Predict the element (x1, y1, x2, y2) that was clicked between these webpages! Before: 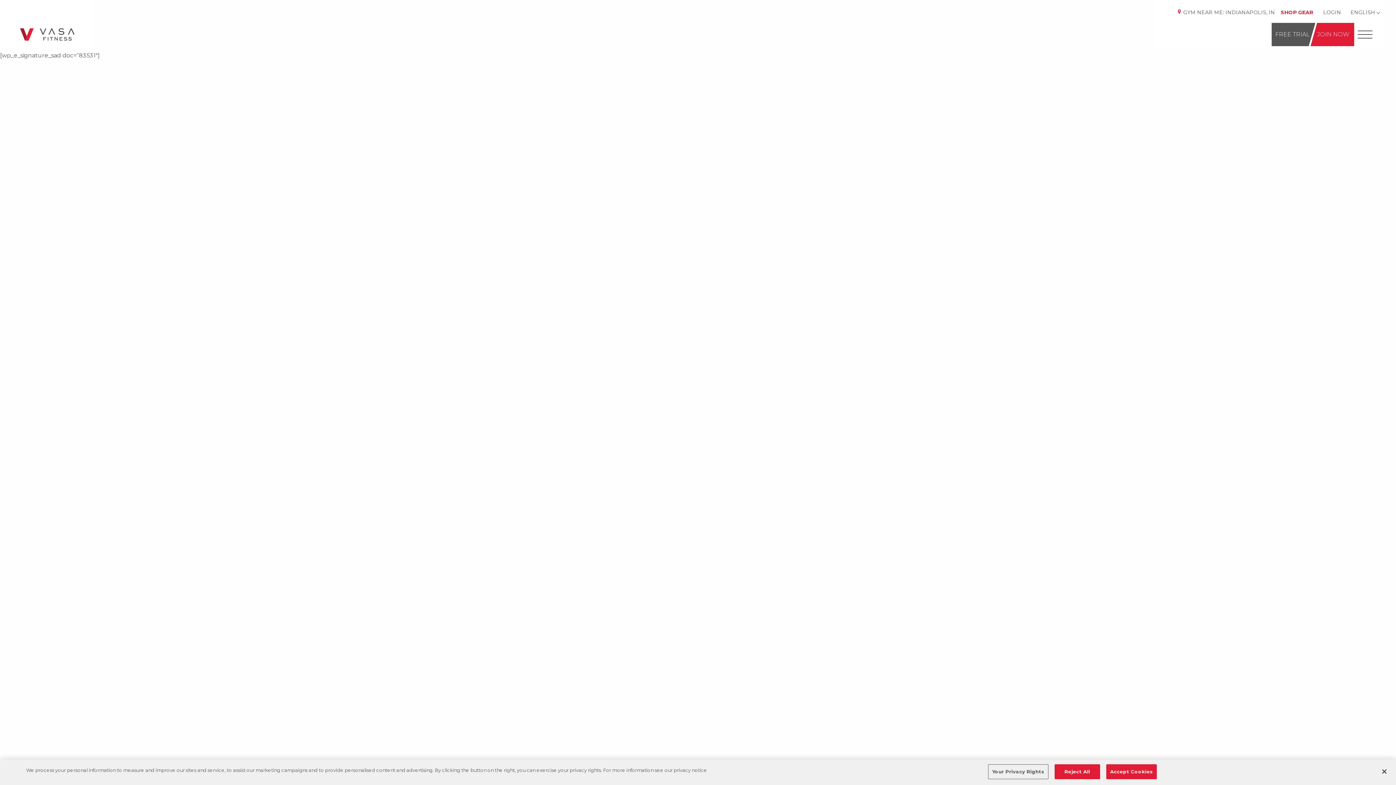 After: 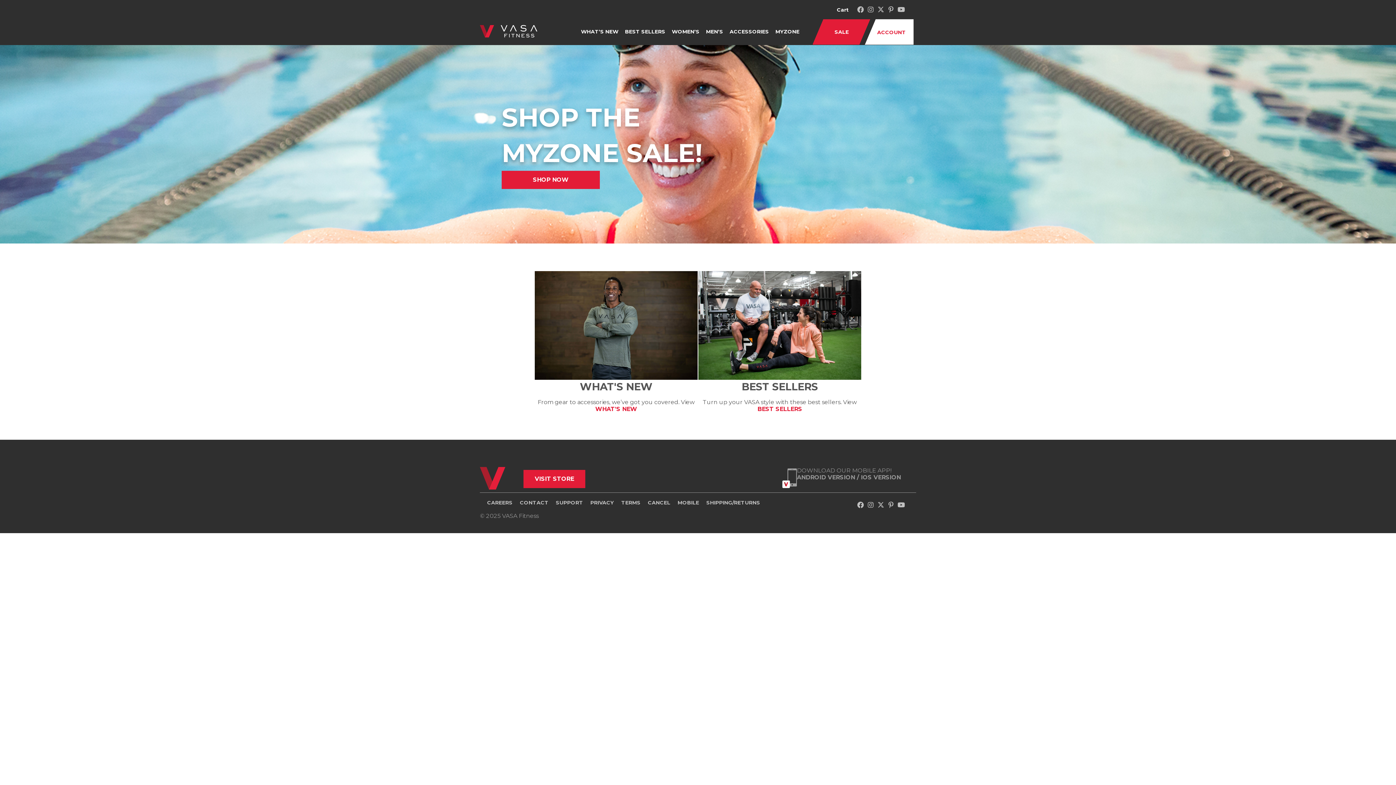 Action: label: SHOP GEAR  bbox: (1276, 9, 1319, 15)